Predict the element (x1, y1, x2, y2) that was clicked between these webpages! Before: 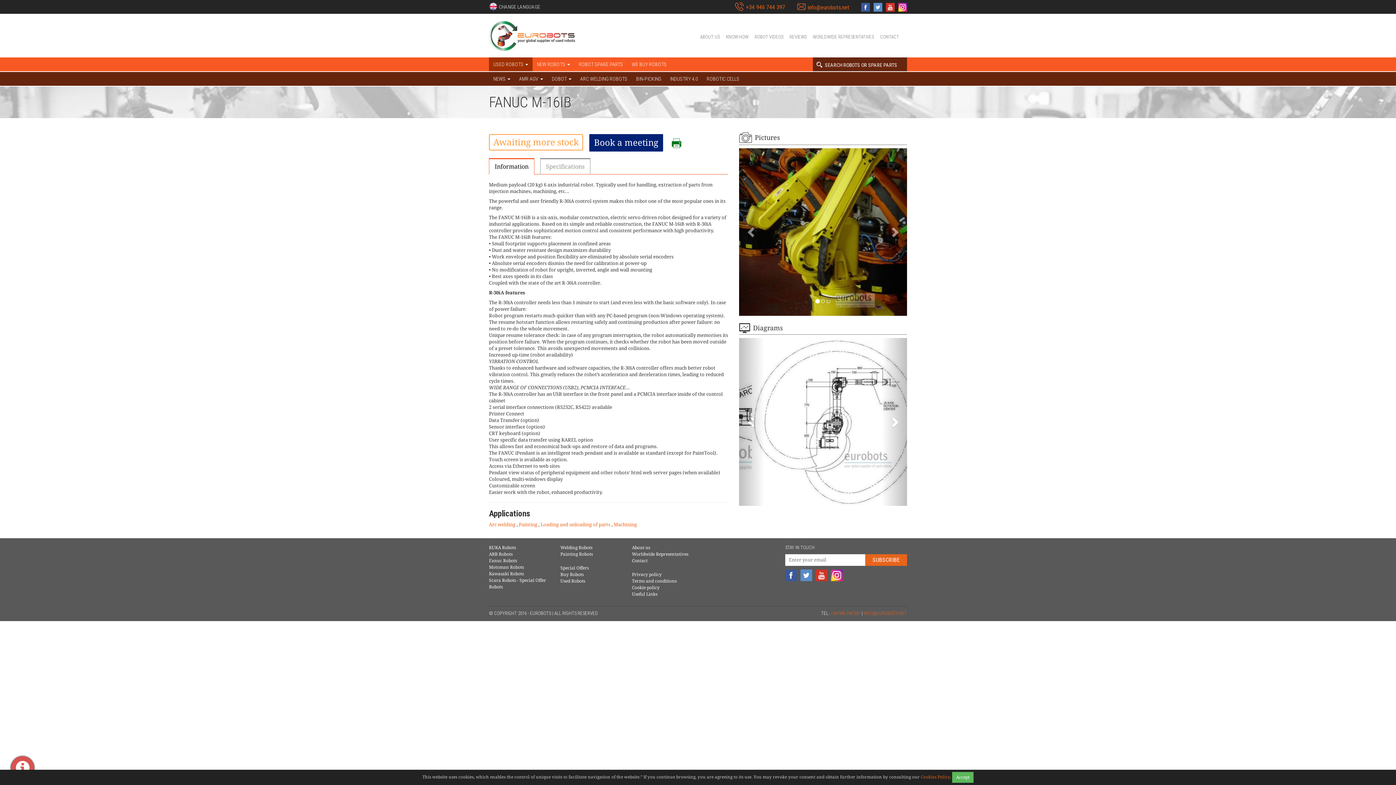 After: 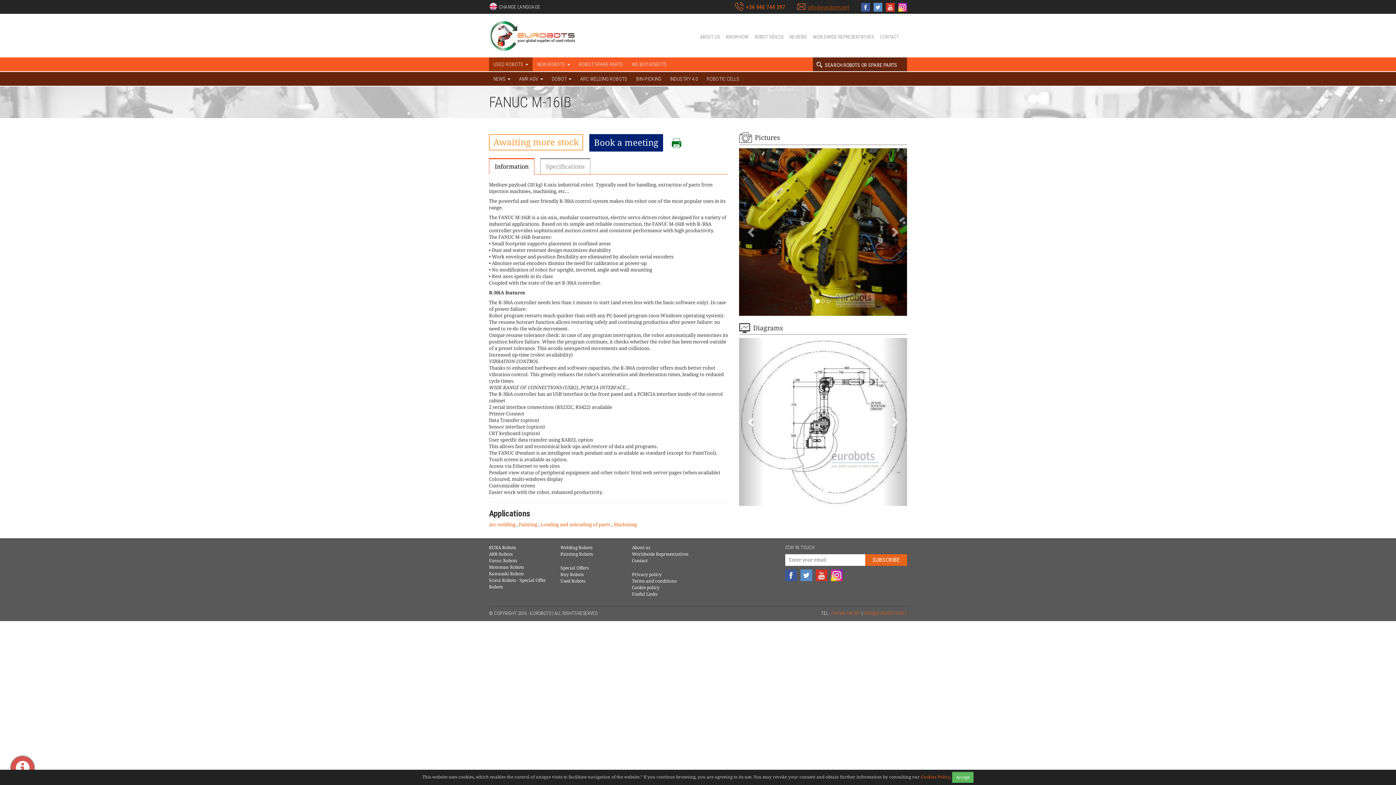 Action: bbox: (808, 4, 849, 10) label: info@eurobots.net